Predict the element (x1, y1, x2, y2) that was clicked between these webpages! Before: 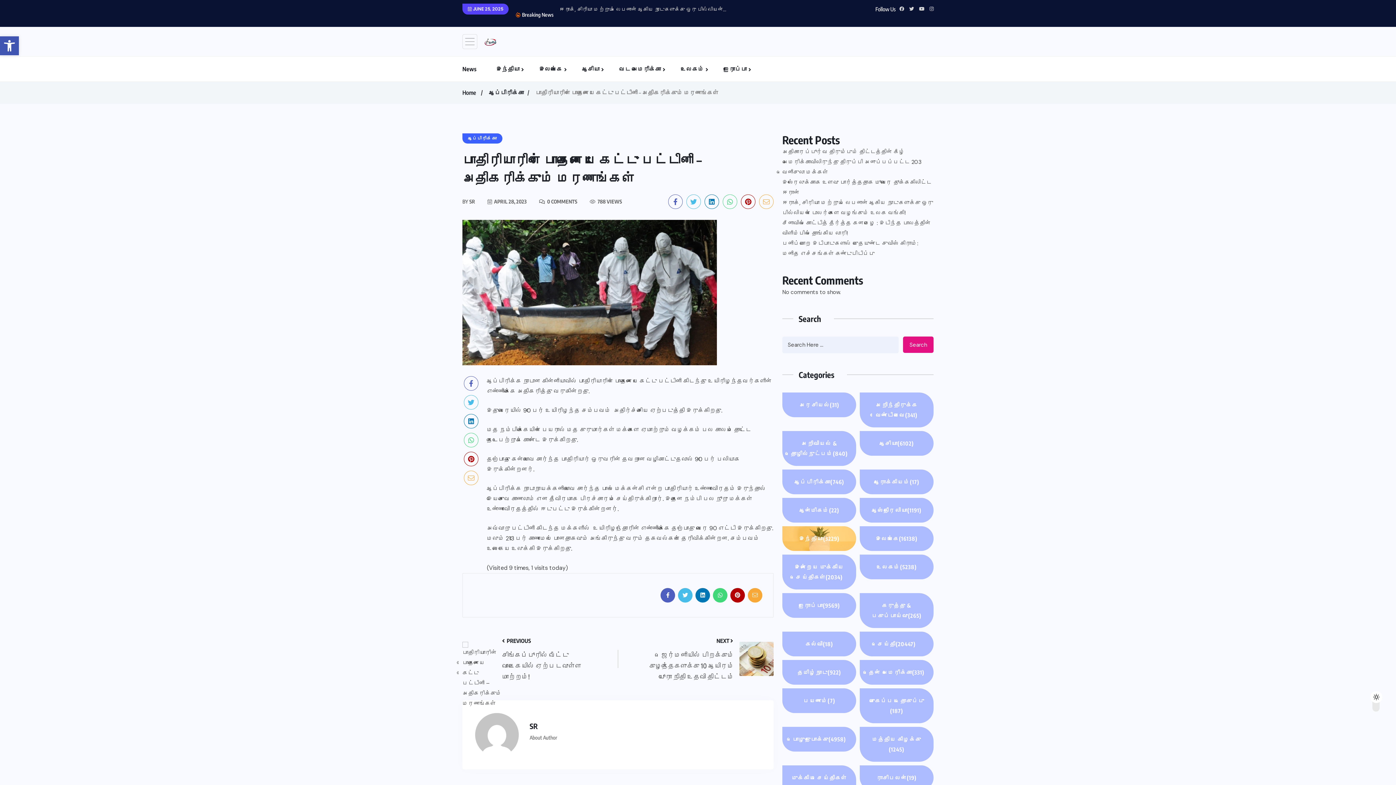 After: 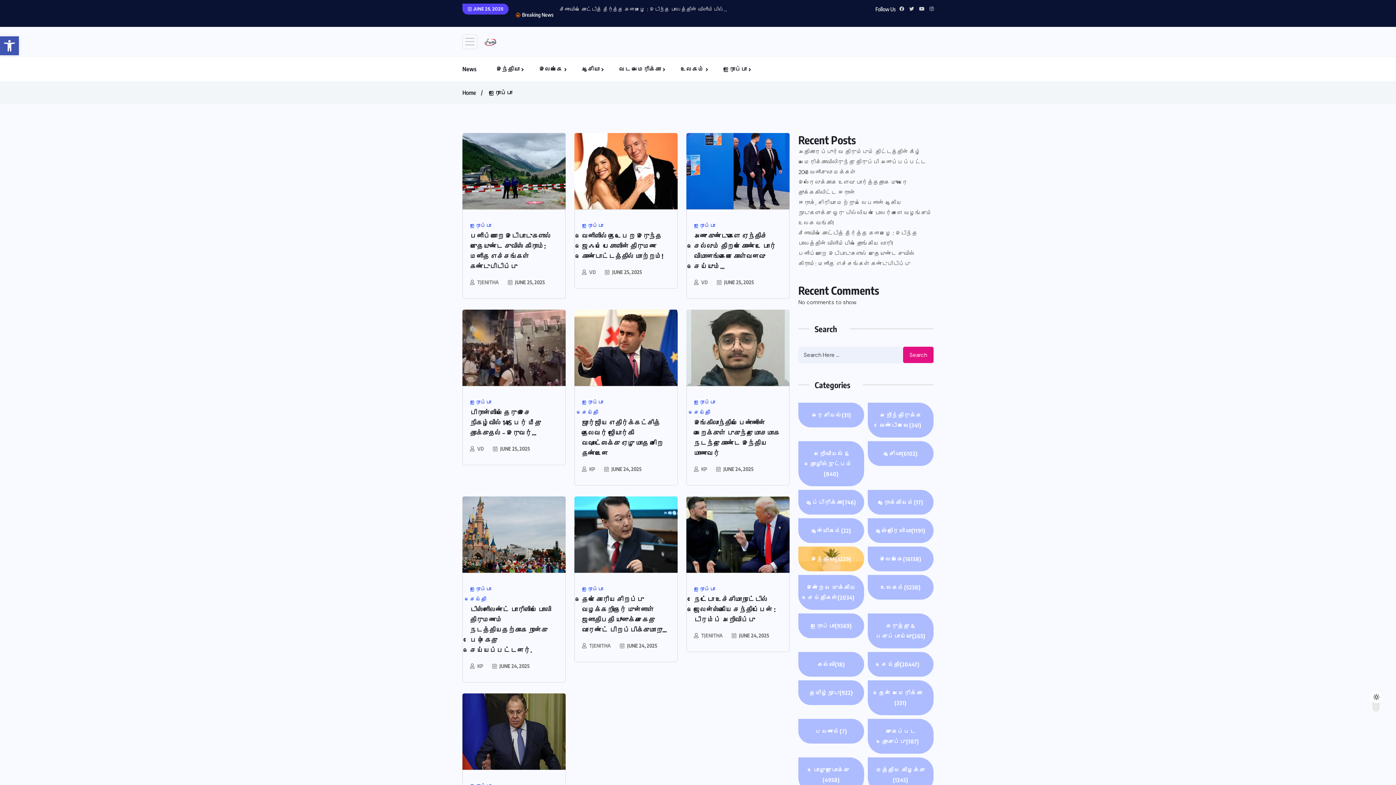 Action: label: ஐரோப்பா bbox: (723, 56, 765, 81)